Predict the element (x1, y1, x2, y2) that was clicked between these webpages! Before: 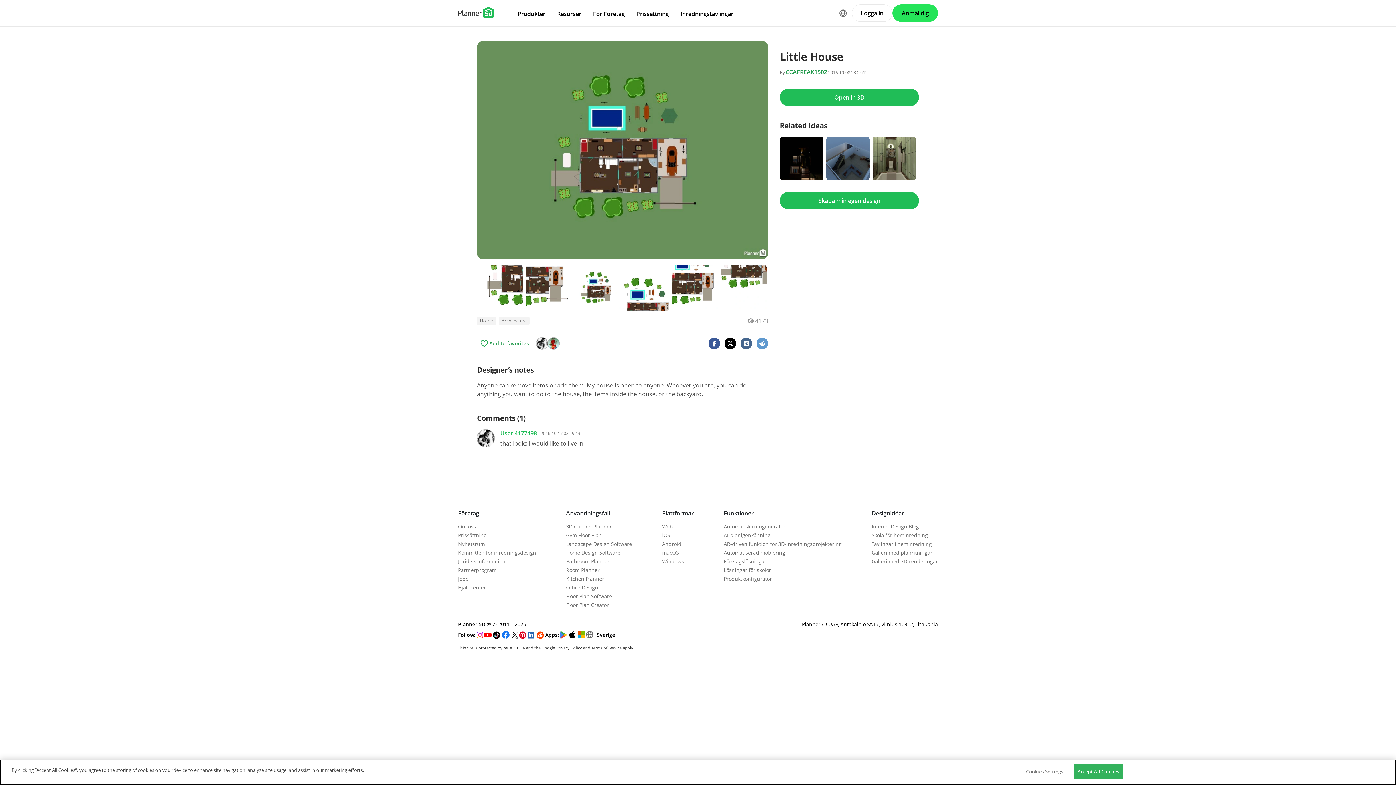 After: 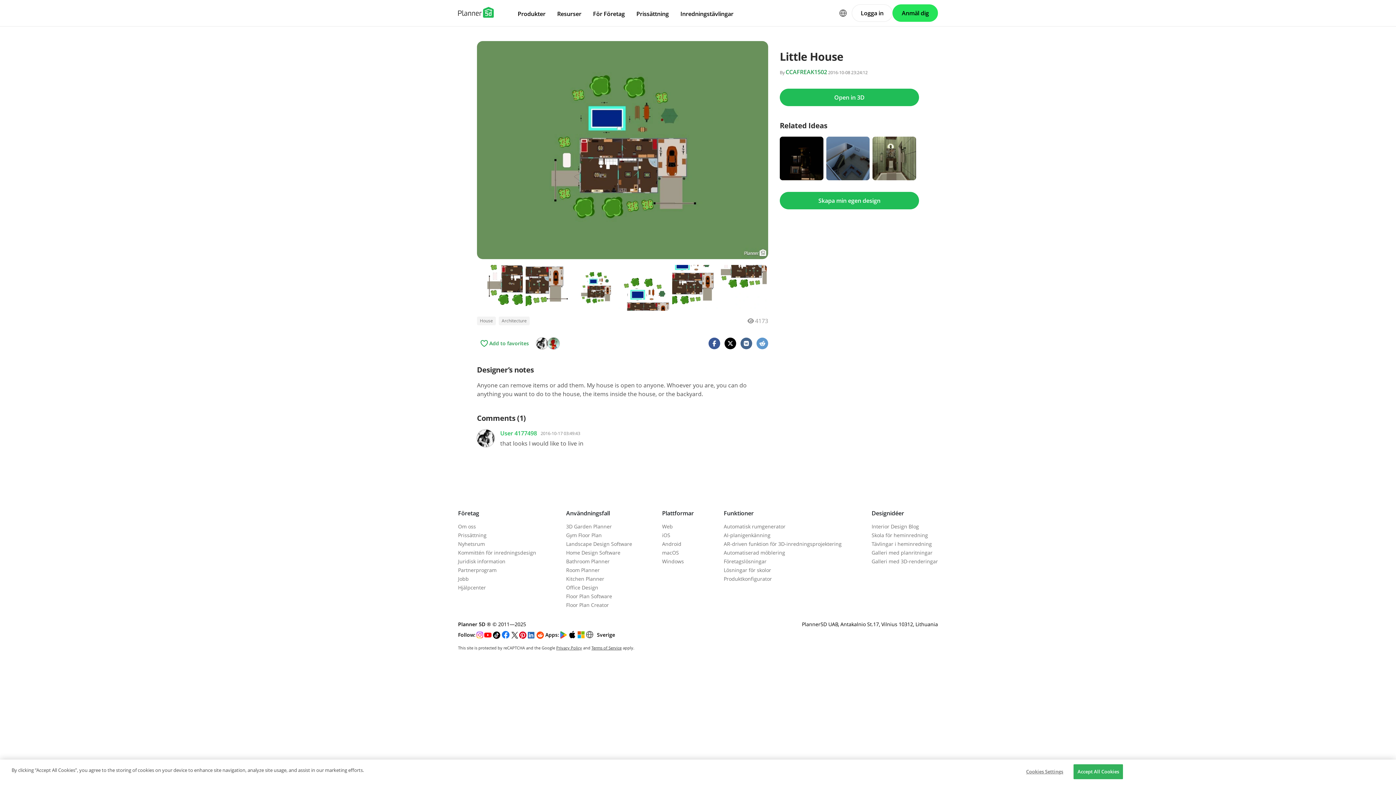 Action: bbox: (510, 630, 519, 639)